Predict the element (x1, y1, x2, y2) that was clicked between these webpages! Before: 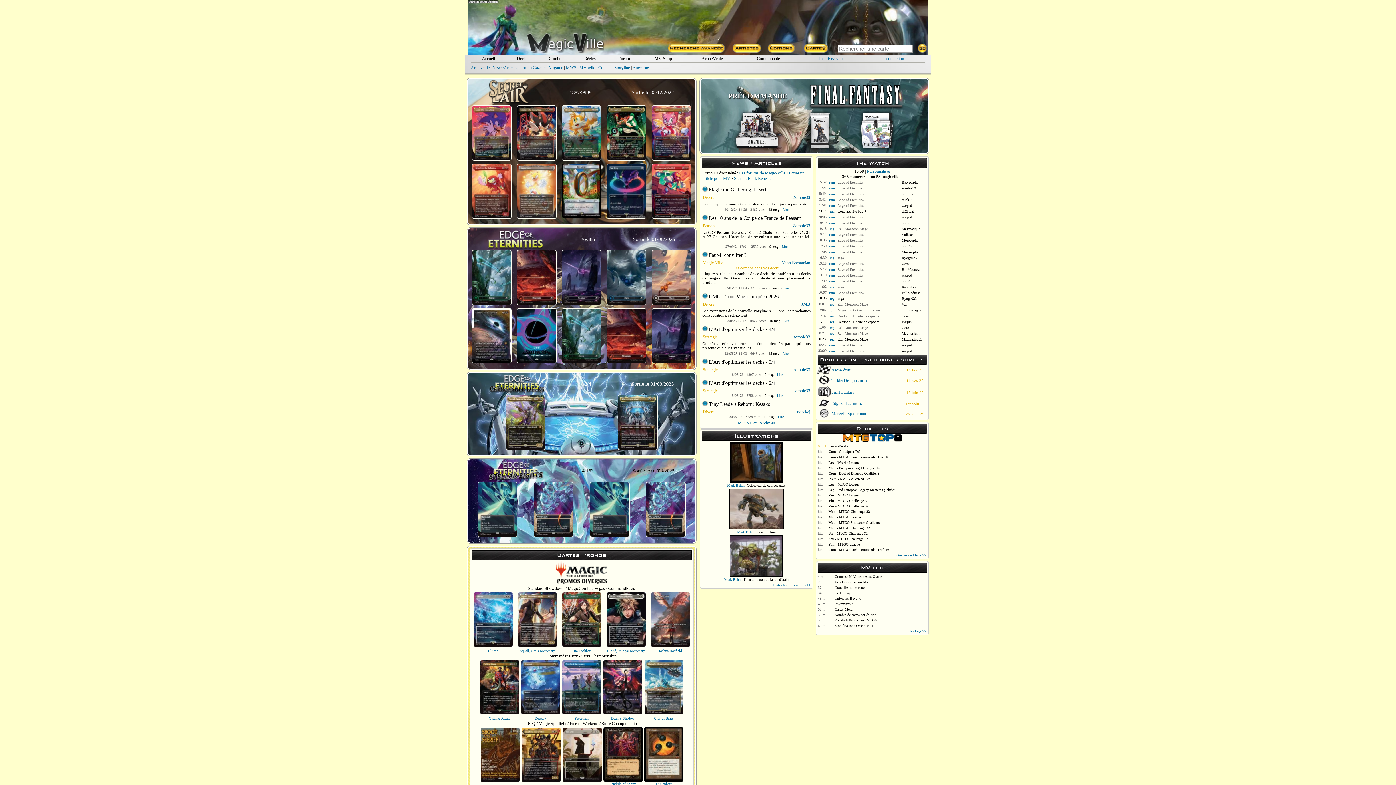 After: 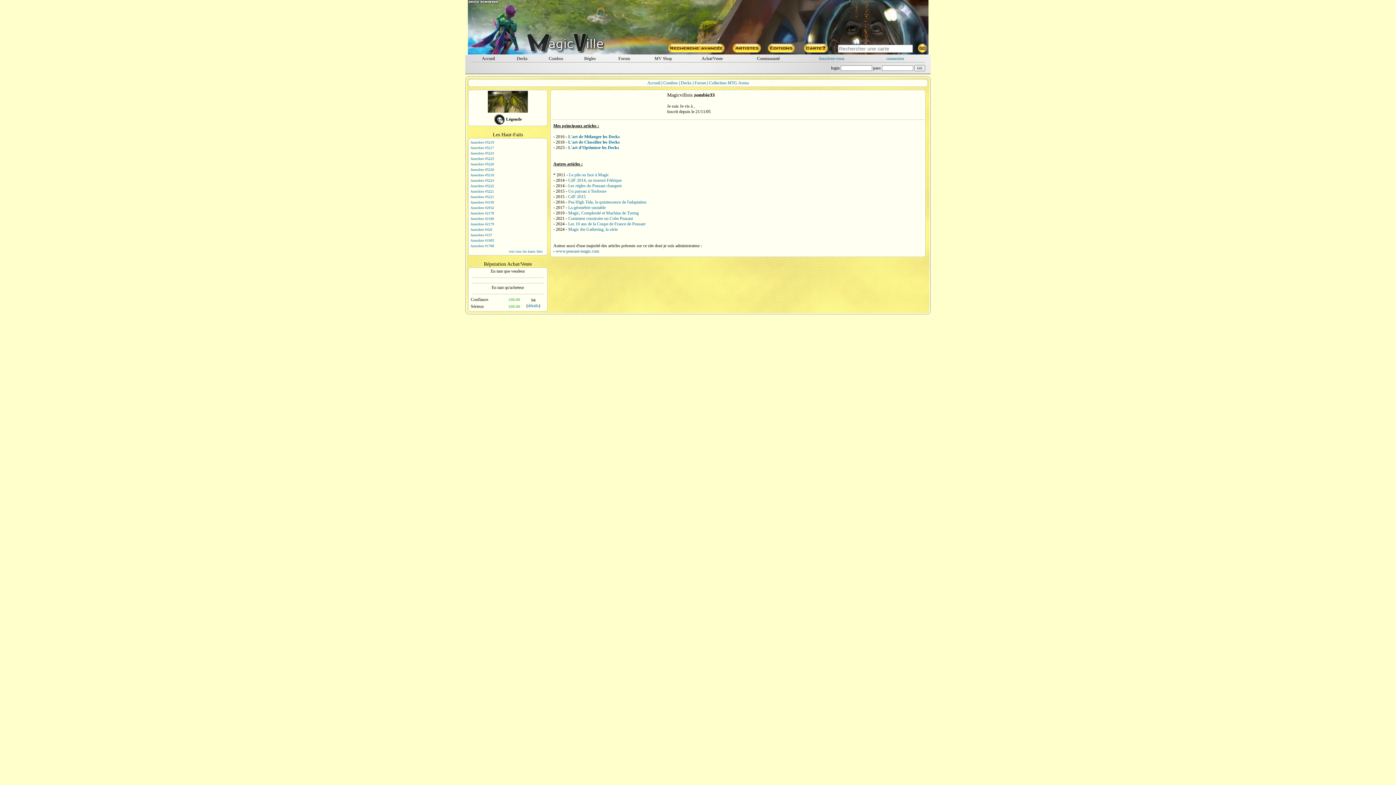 Action: label: zombie33 bbox: (793, 367, 810, 372)